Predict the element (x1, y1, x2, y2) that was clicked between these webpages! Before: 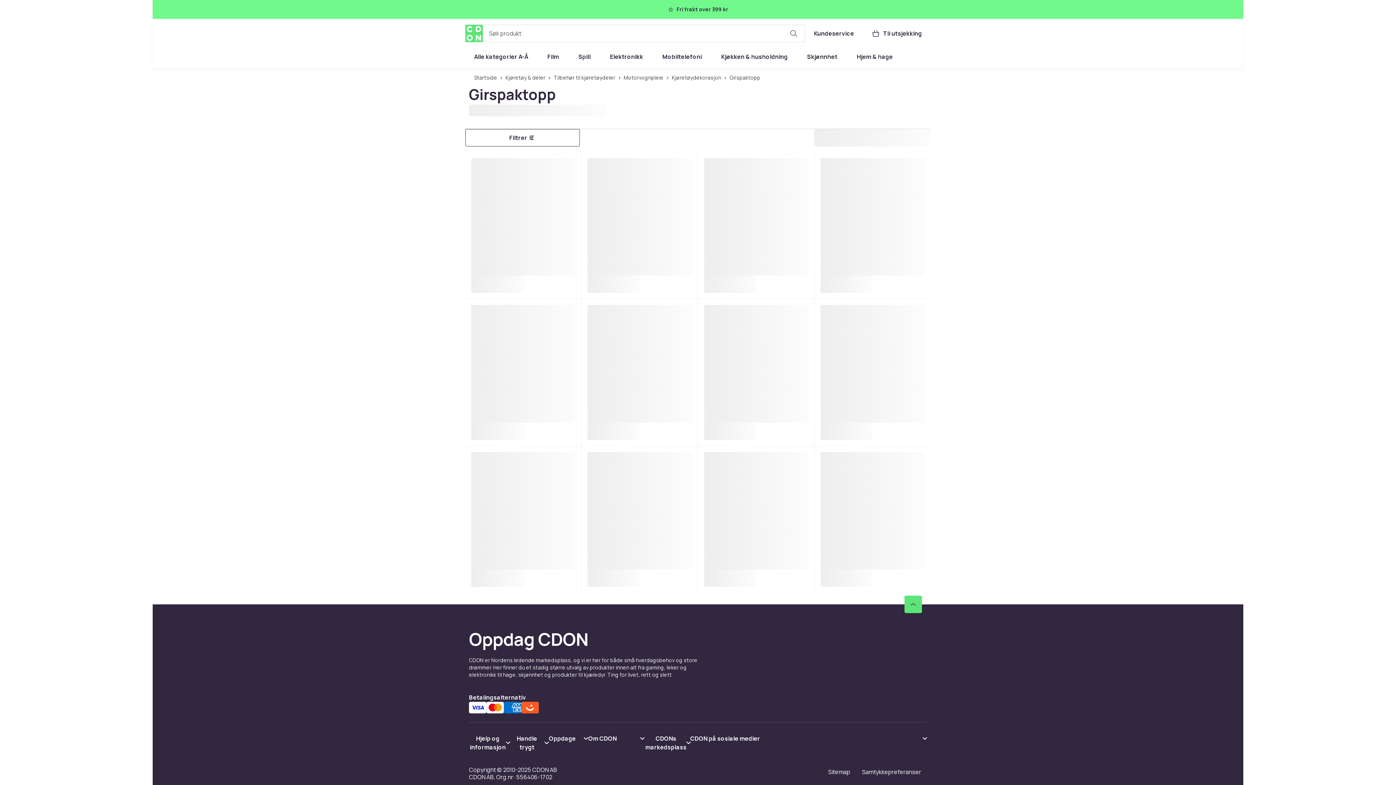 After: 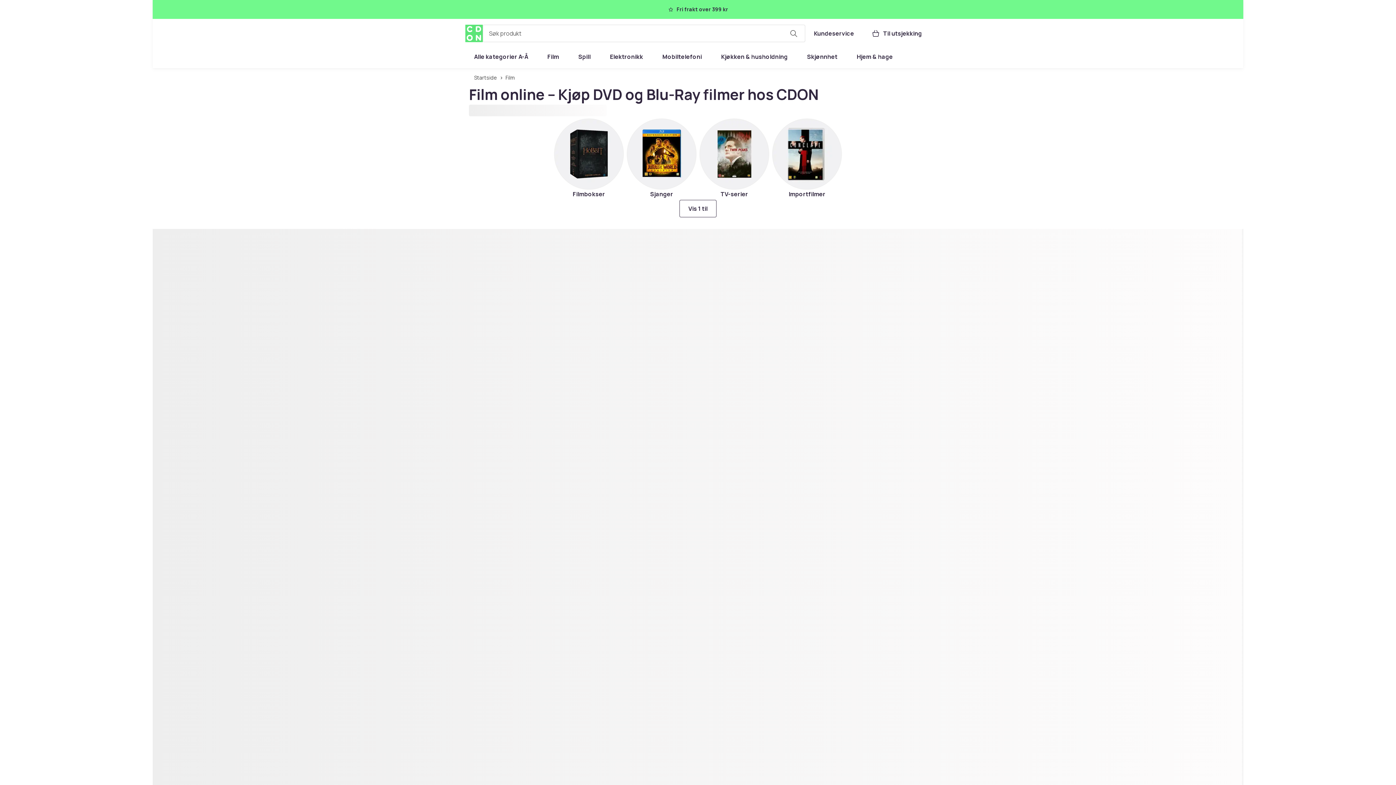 Action: bbox: (538, 48, 567, 65) label: Film